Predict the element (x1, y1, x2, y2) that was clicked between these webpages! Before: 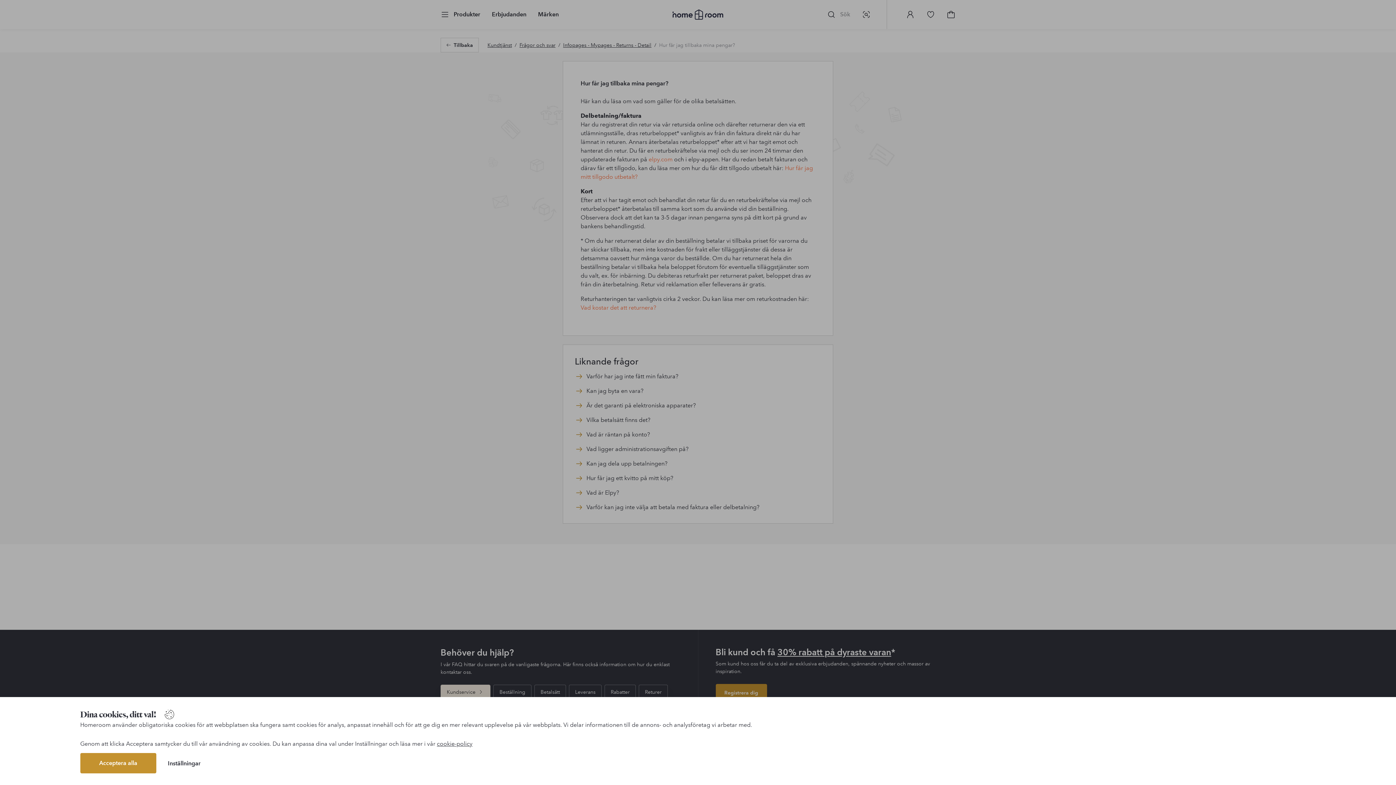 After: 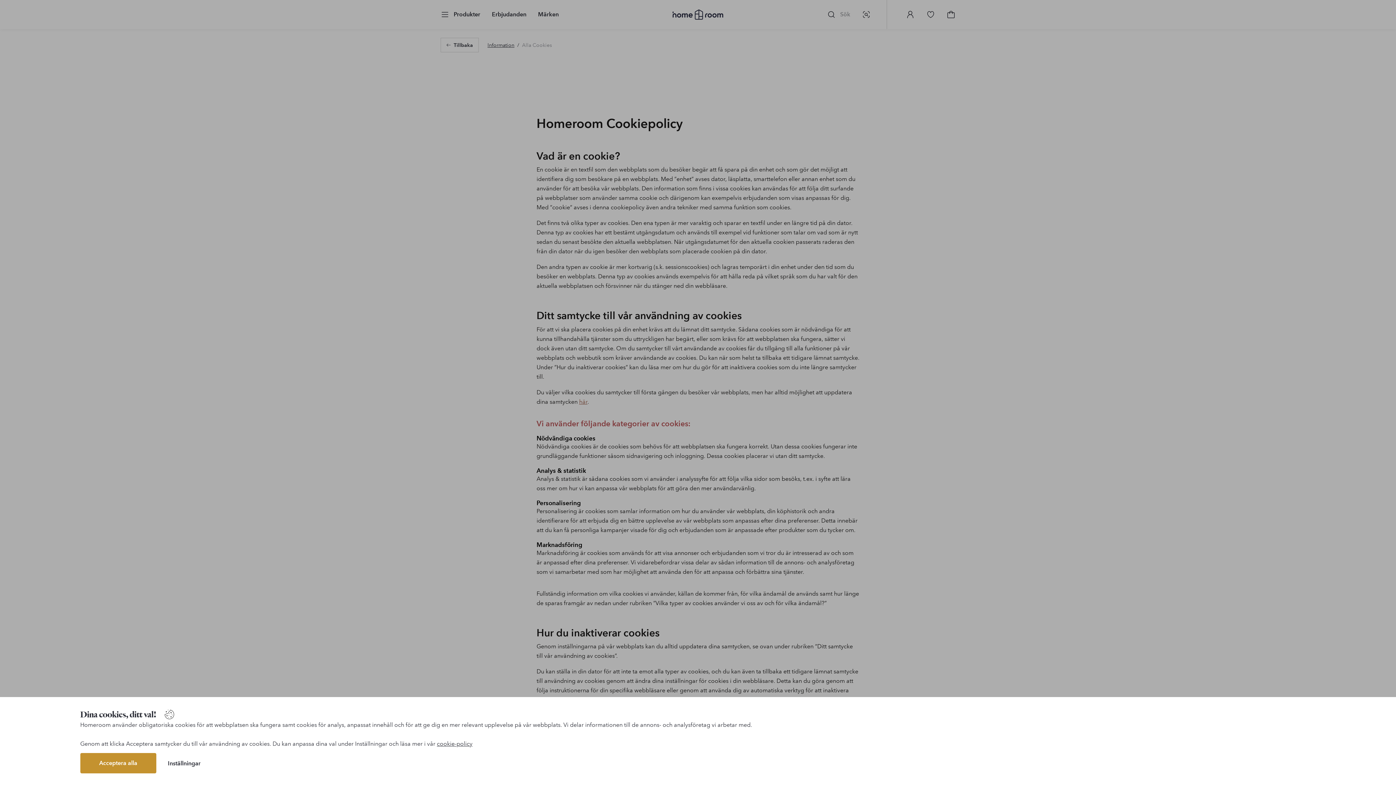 Action: label: cookie-policy bbox: (437, 740, 472, 747)